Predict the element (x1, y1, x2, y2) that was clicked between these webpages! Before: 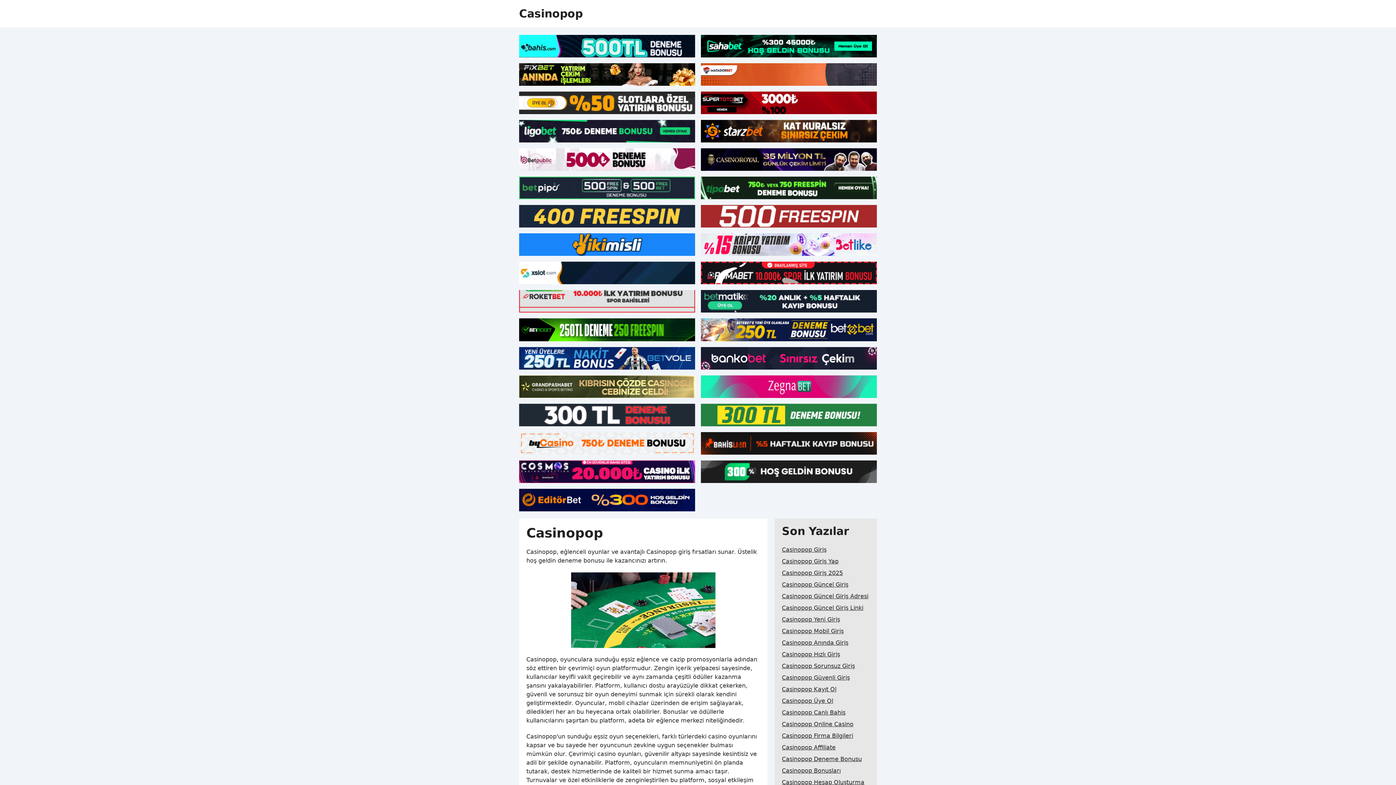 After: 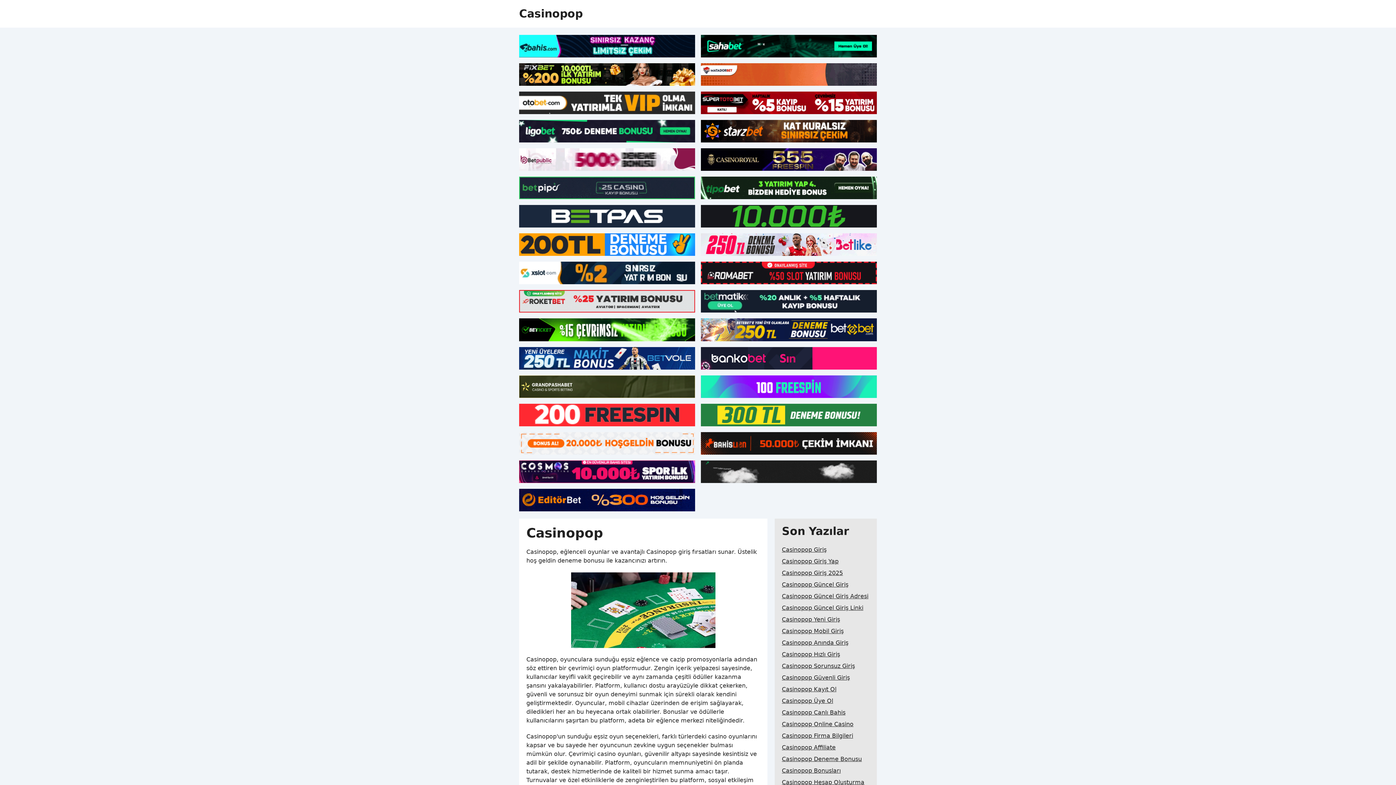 Action: bbox: (519, 148, 695, 170)